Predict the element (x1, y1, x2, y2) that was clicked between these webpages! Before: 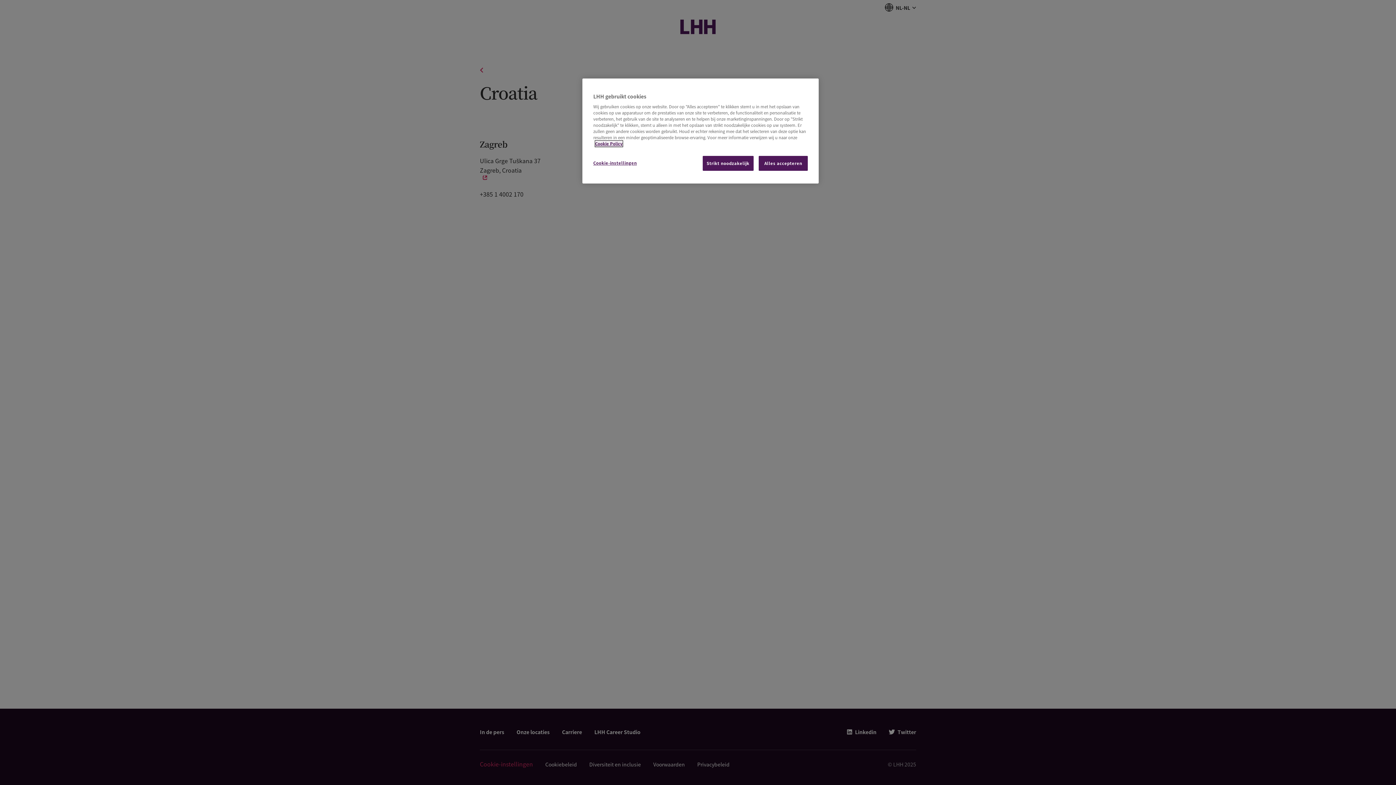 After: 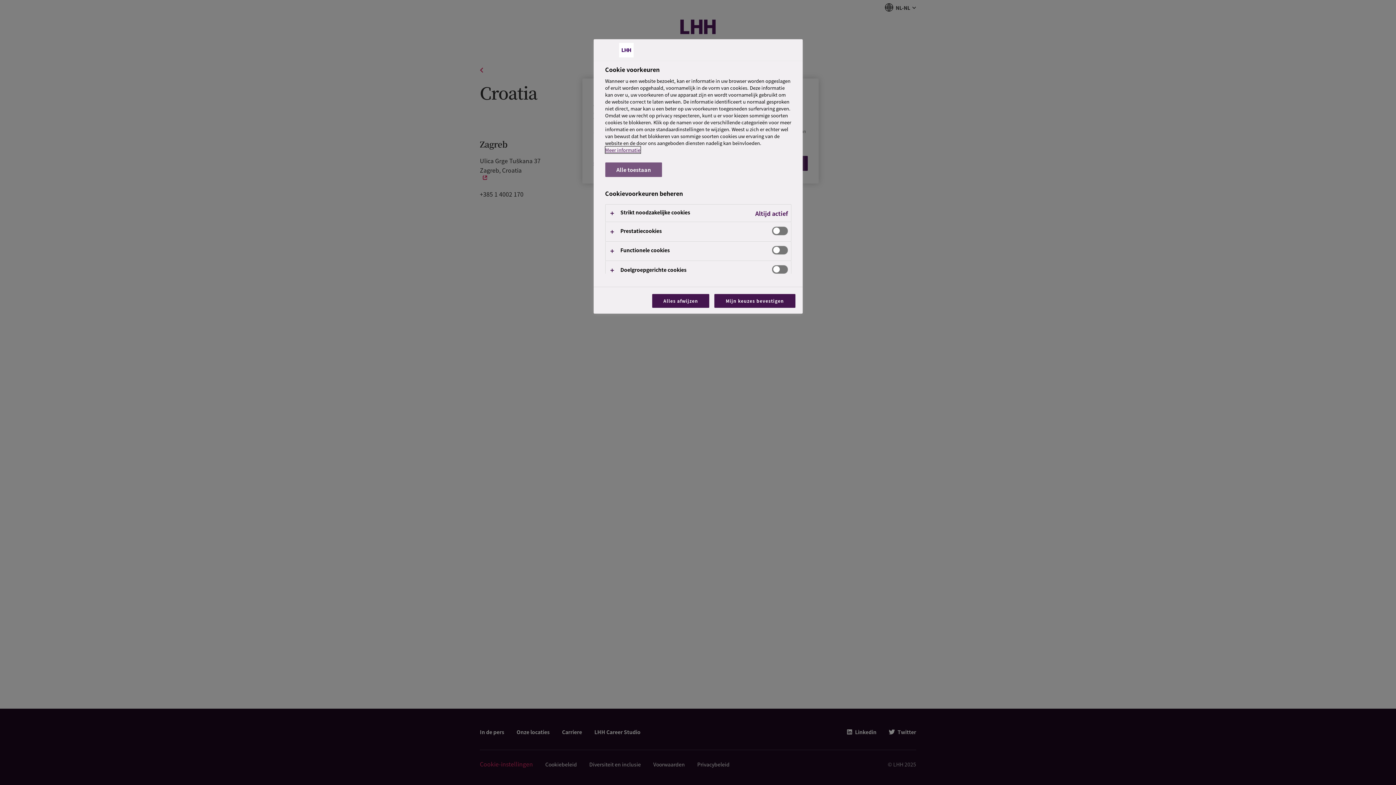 Action: label: Cookie-instellingen bbox: (593, 156, 642, 170)